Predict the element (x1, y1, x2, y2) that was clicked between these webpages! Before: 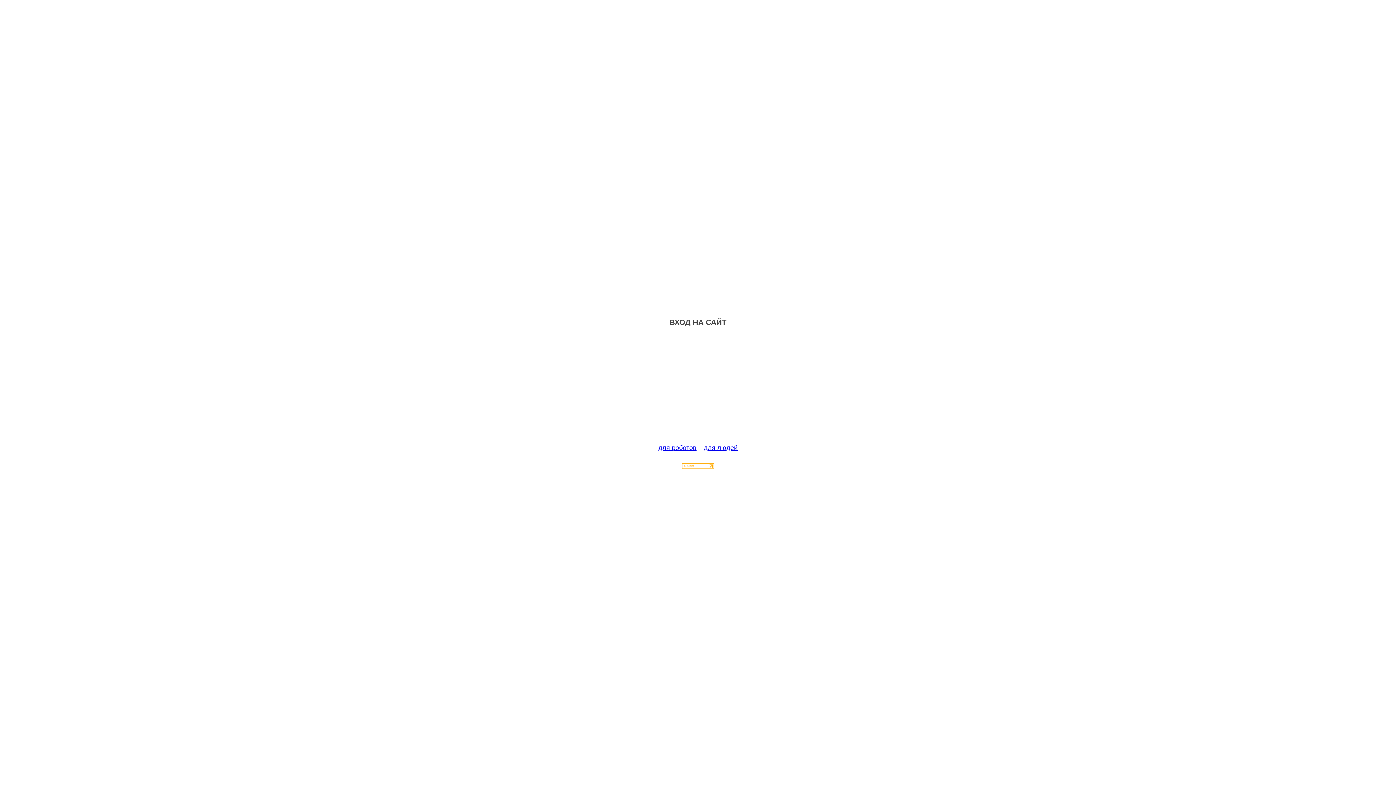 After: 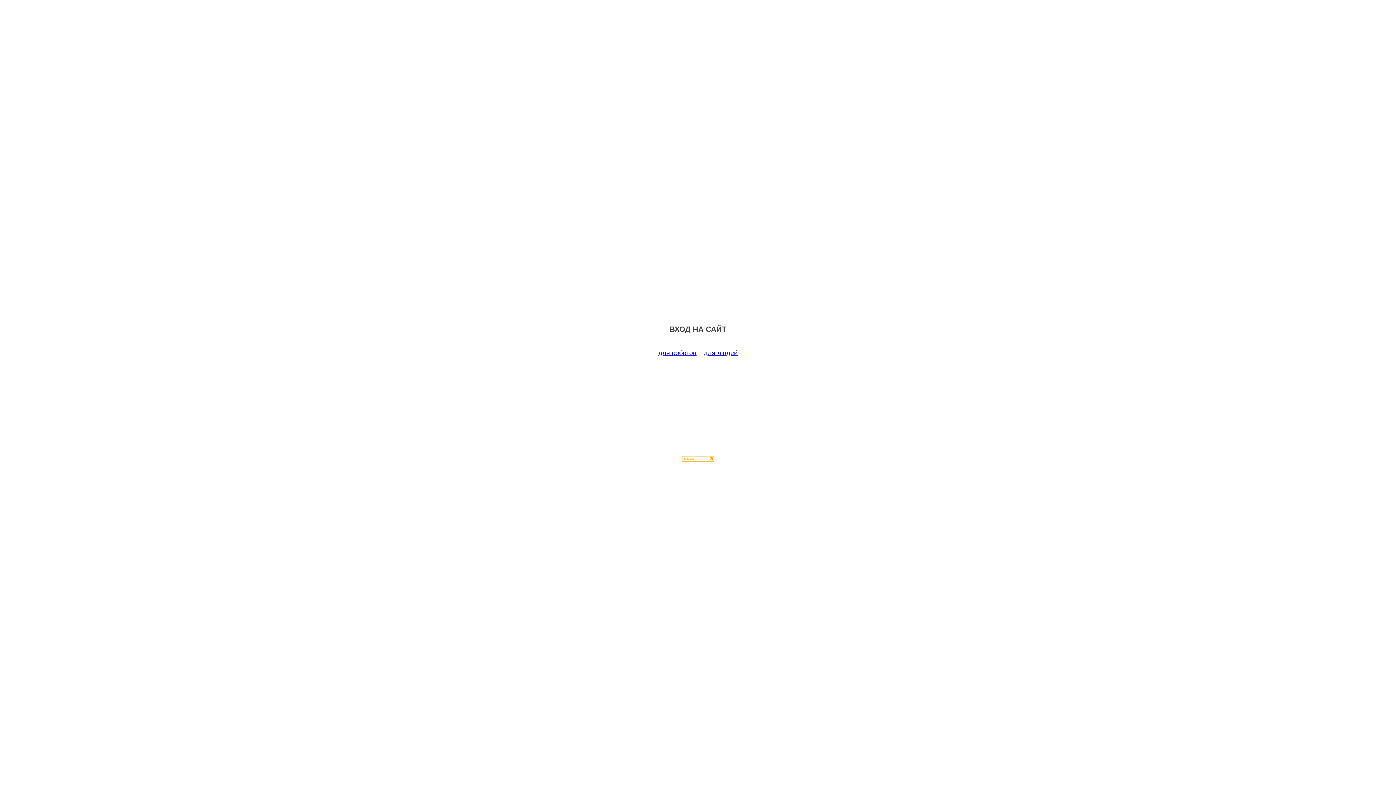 Action: bbox: (658, 444, 696, 451) label: для роботов